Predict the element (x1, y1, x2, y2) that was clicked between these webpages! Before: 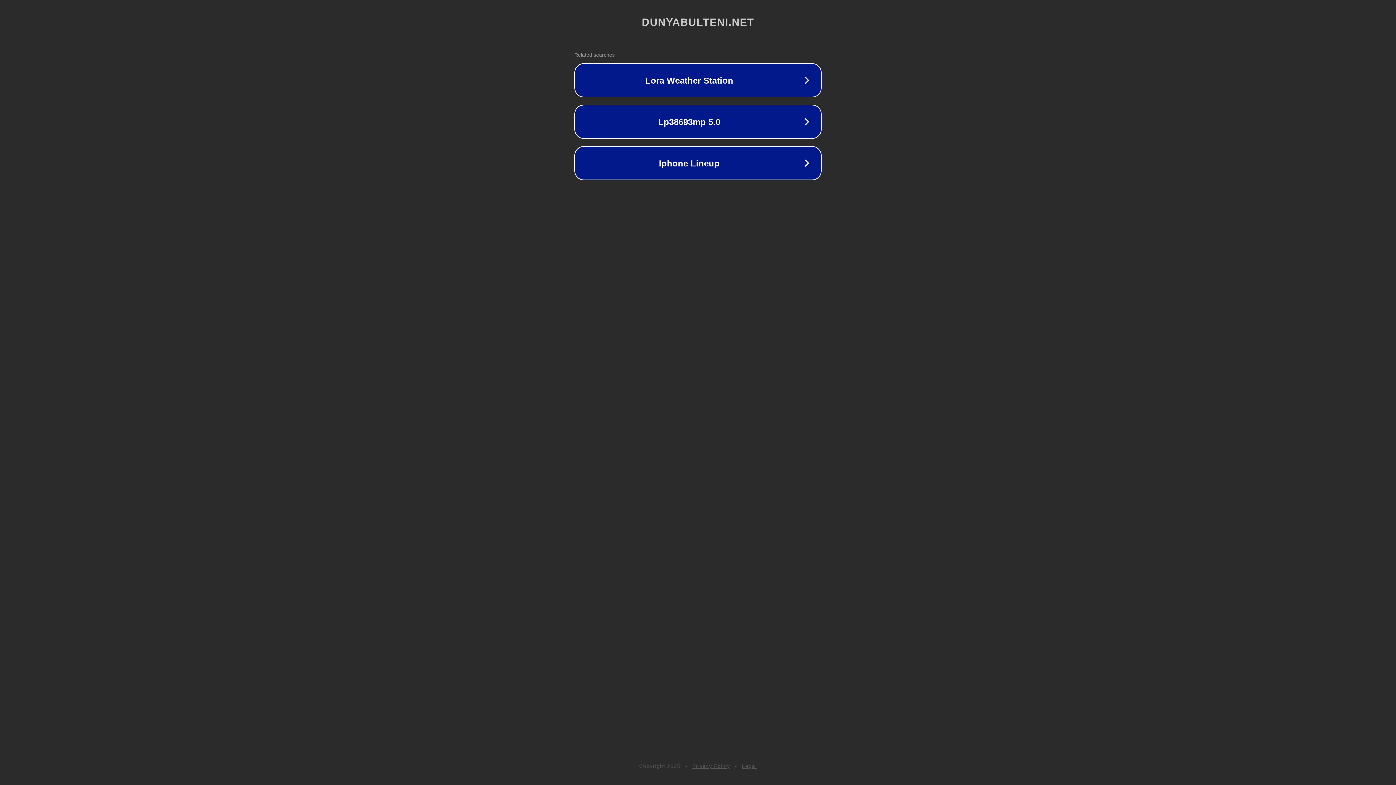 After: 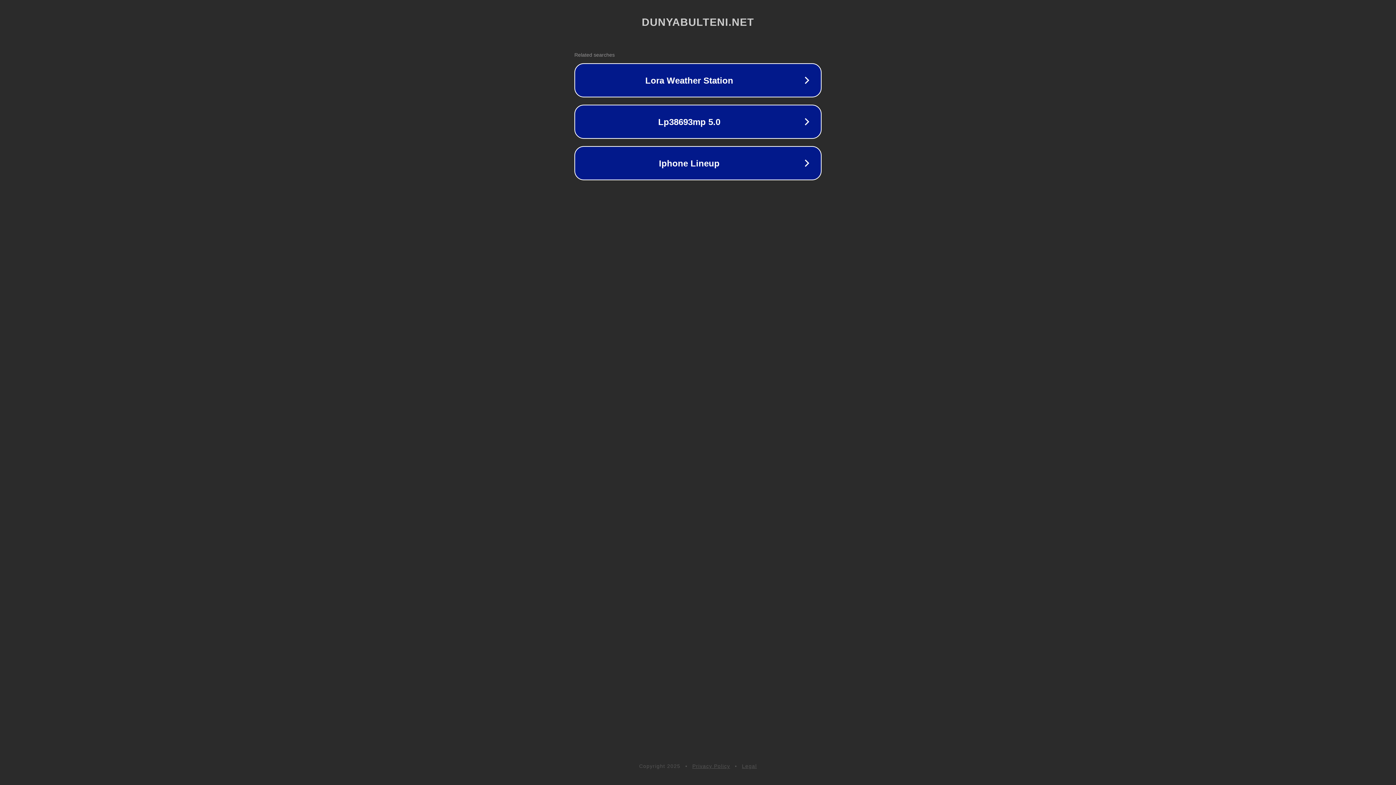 Action: bbox: (692, 763, 730, 769) label: Privacy Policy